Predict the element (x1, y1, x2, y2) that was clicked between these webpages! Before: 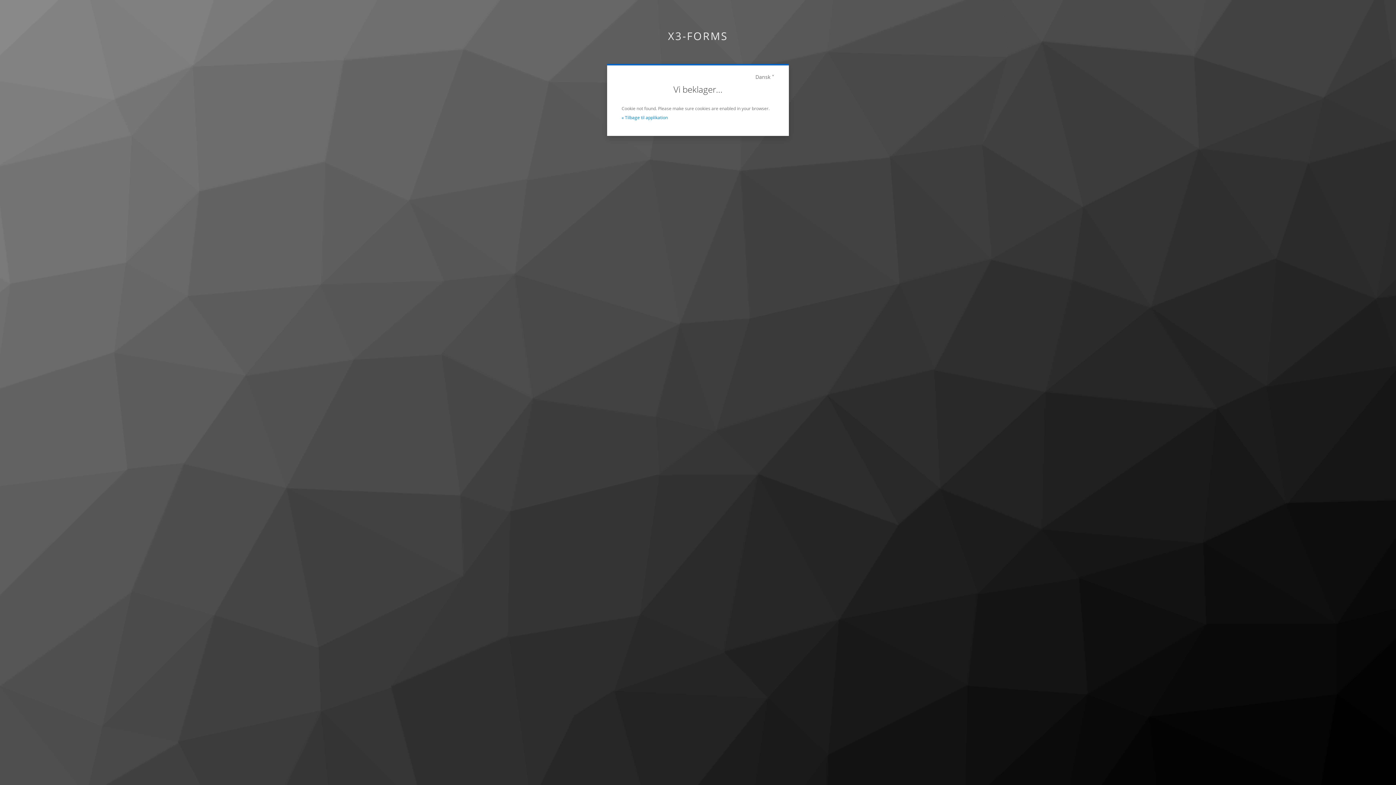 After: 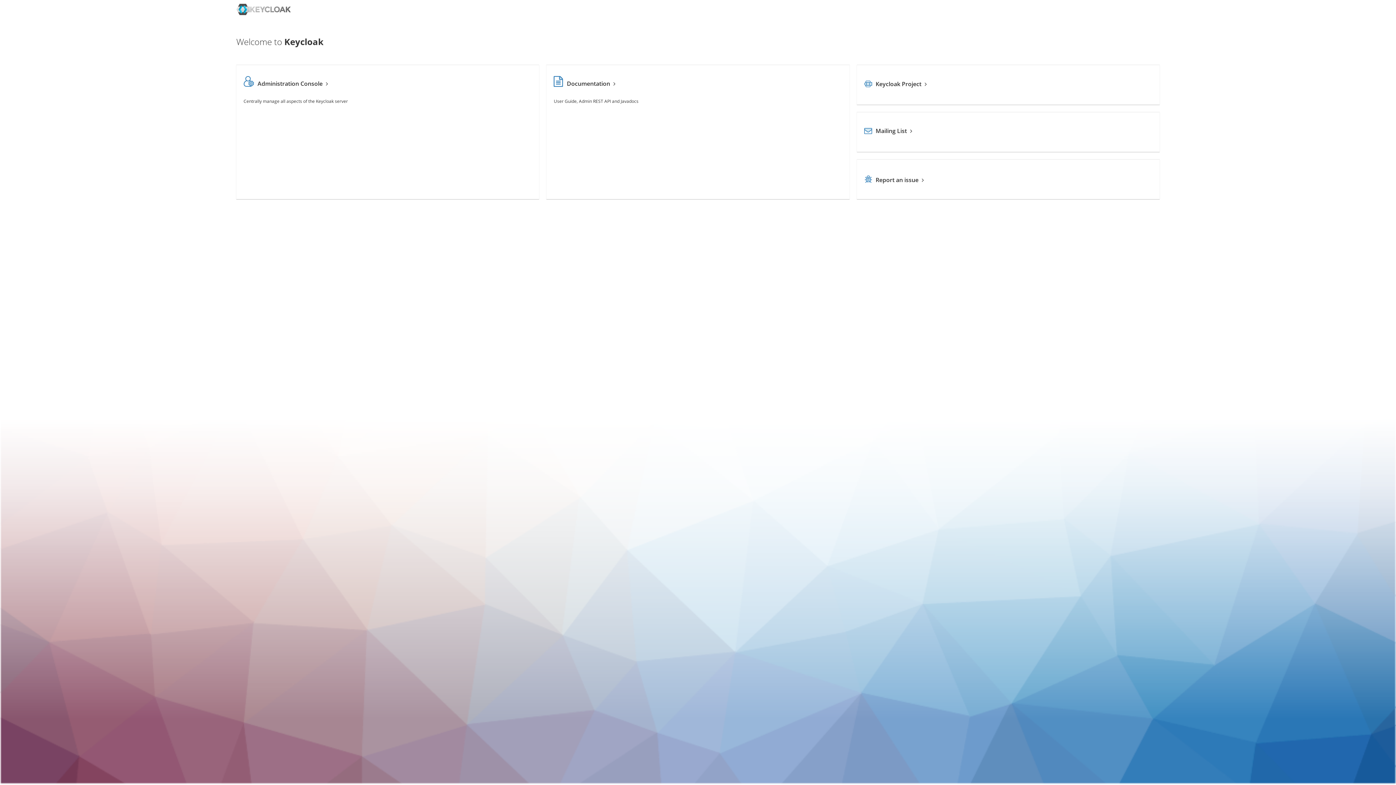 Action: label: « Tilbage til applikation bbox: (621, 114, 668, 120)